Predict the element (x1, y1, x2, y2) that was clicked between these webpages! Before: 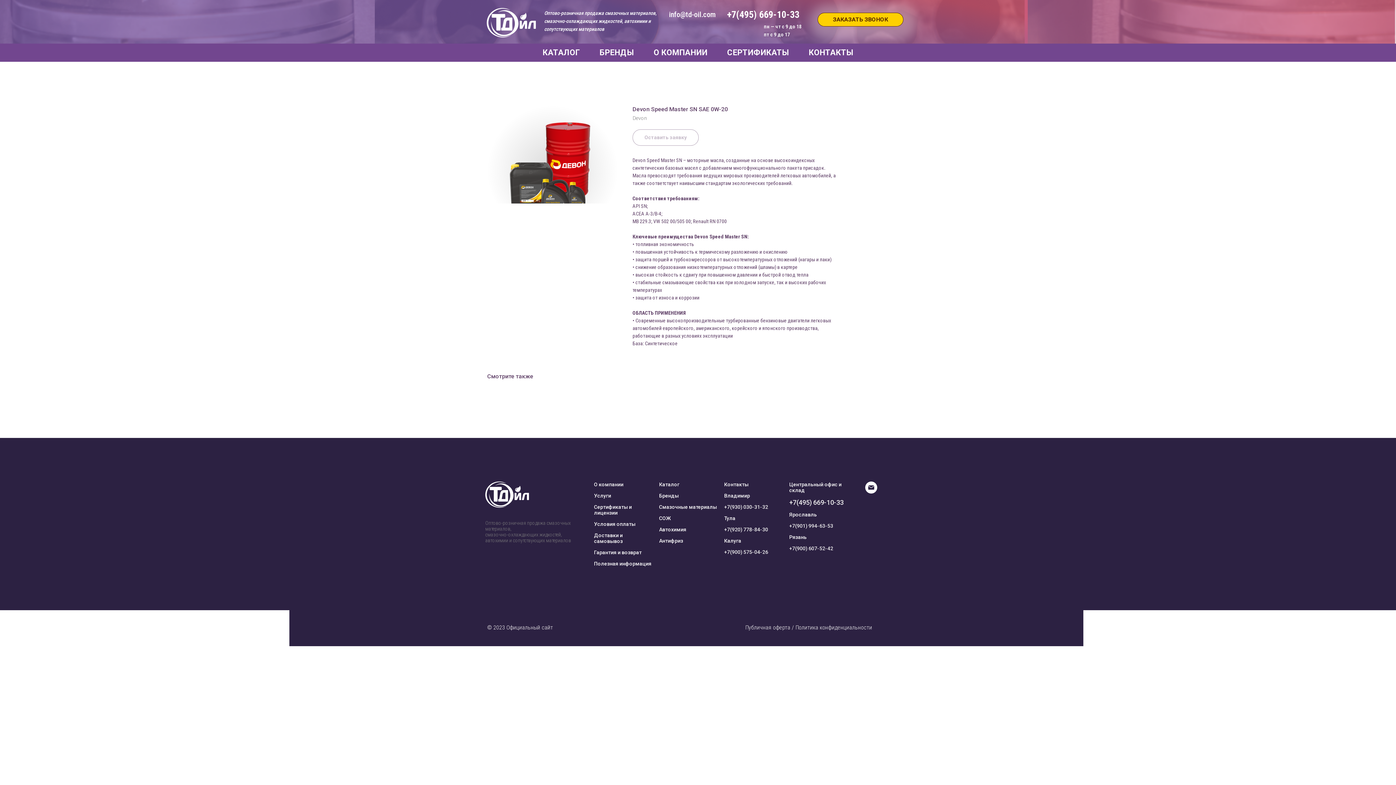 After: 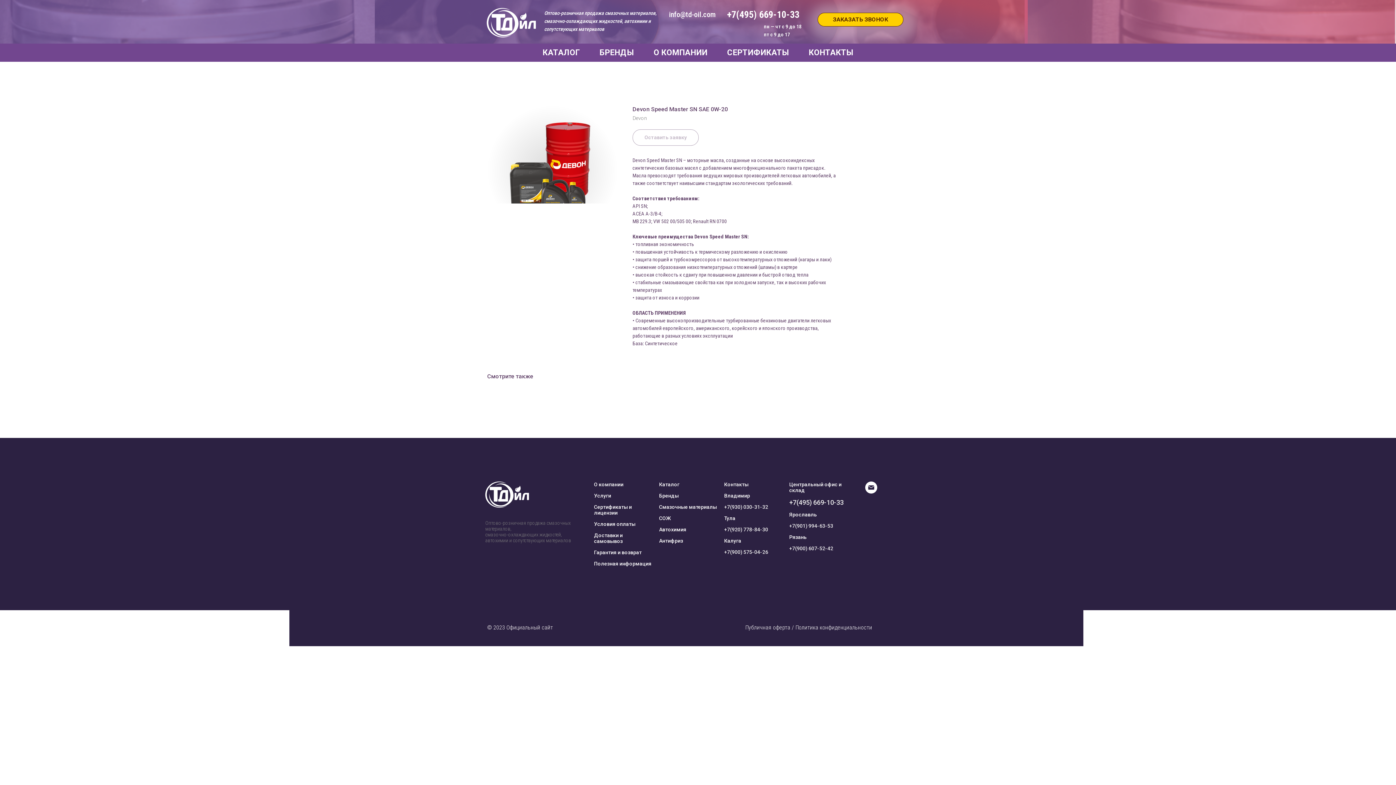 Action: label: Условия оплаты bbox: (594, 521, 635, 527)